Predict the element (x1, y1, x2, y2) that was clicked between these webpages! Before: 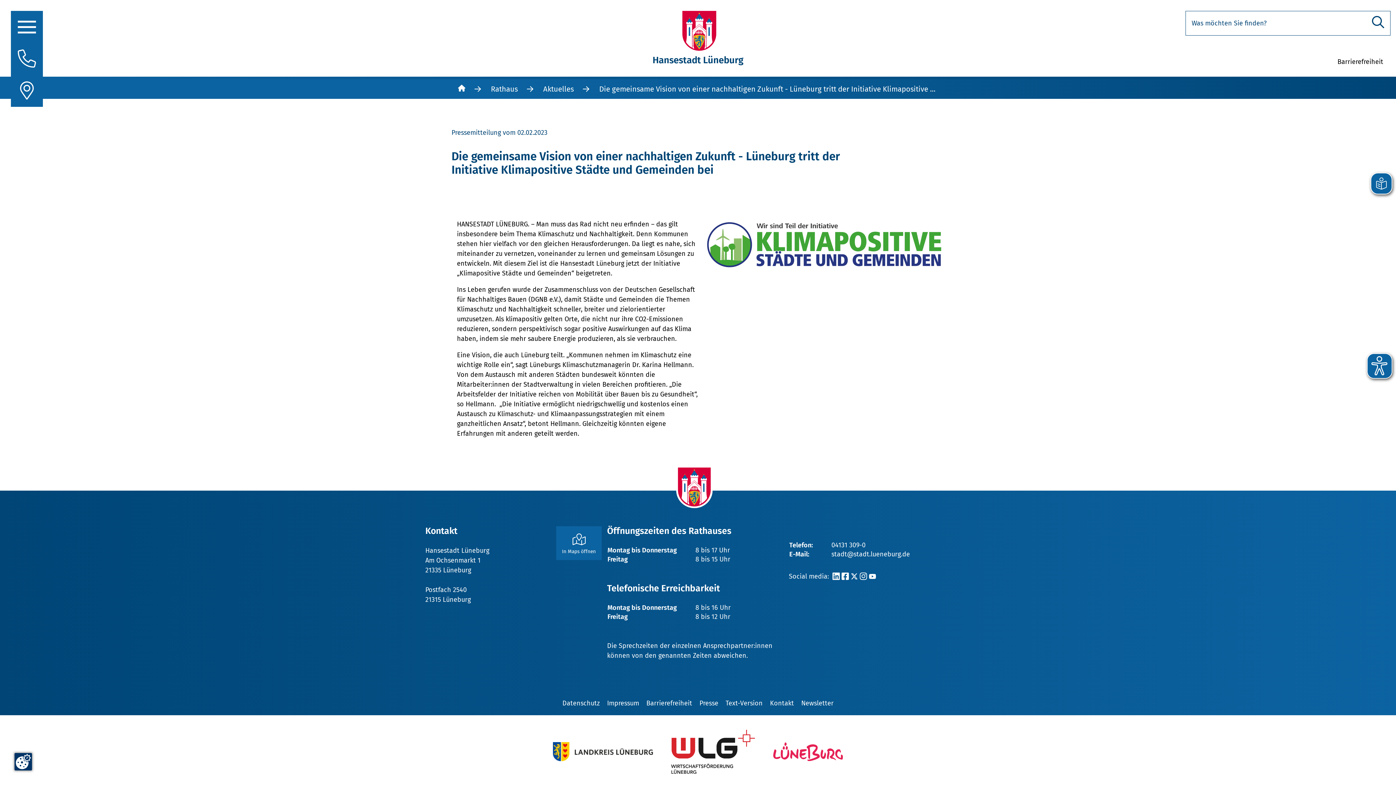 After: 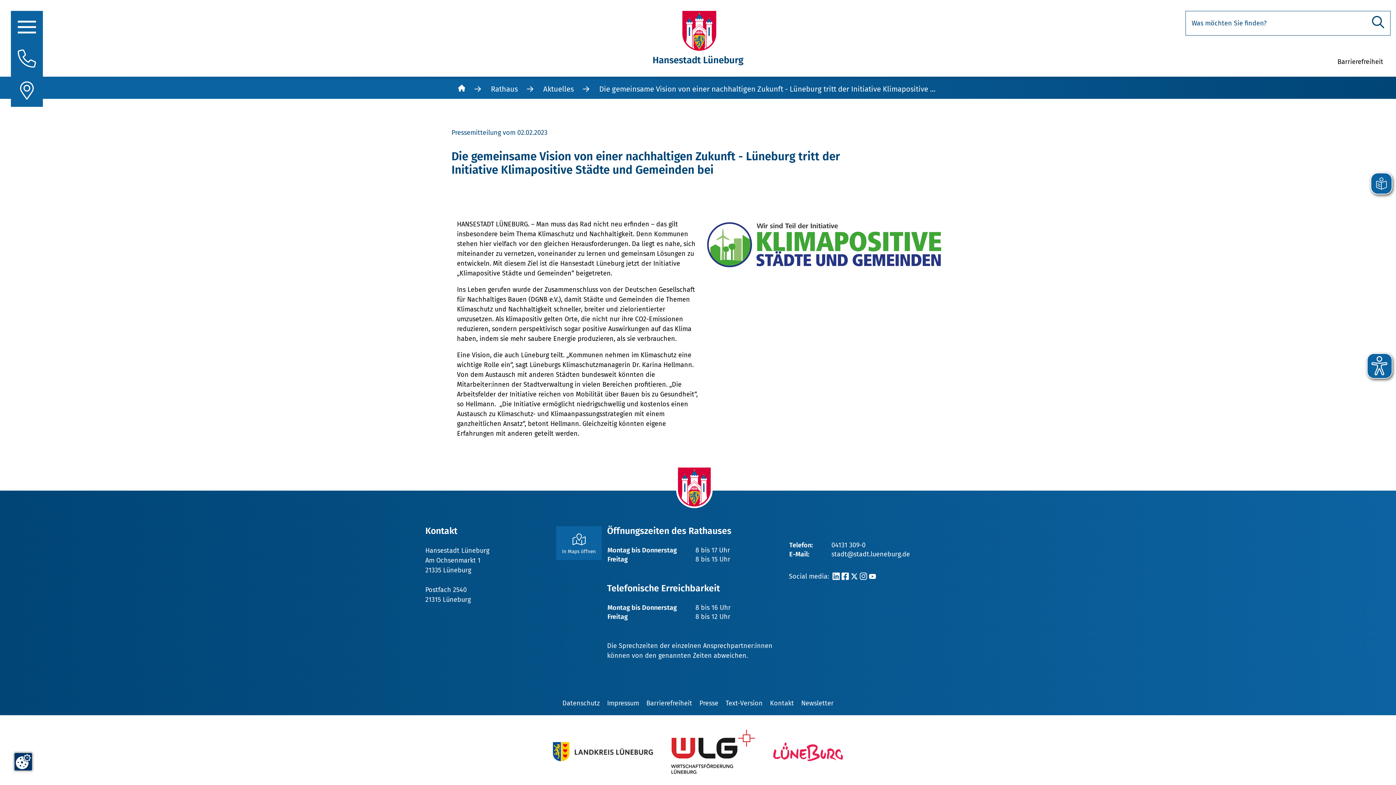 Action: bbox: (831, 541, 865, 549) label: 04131 309-0